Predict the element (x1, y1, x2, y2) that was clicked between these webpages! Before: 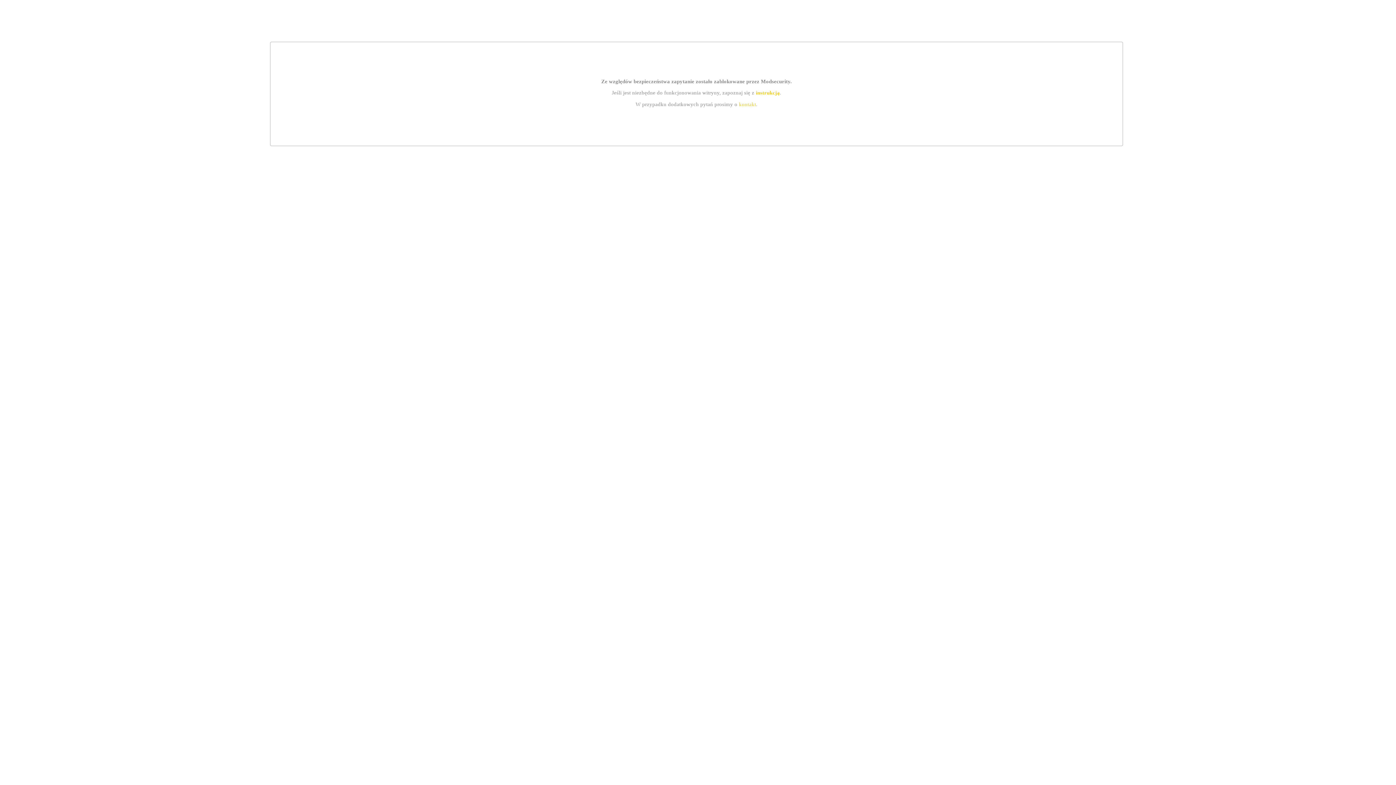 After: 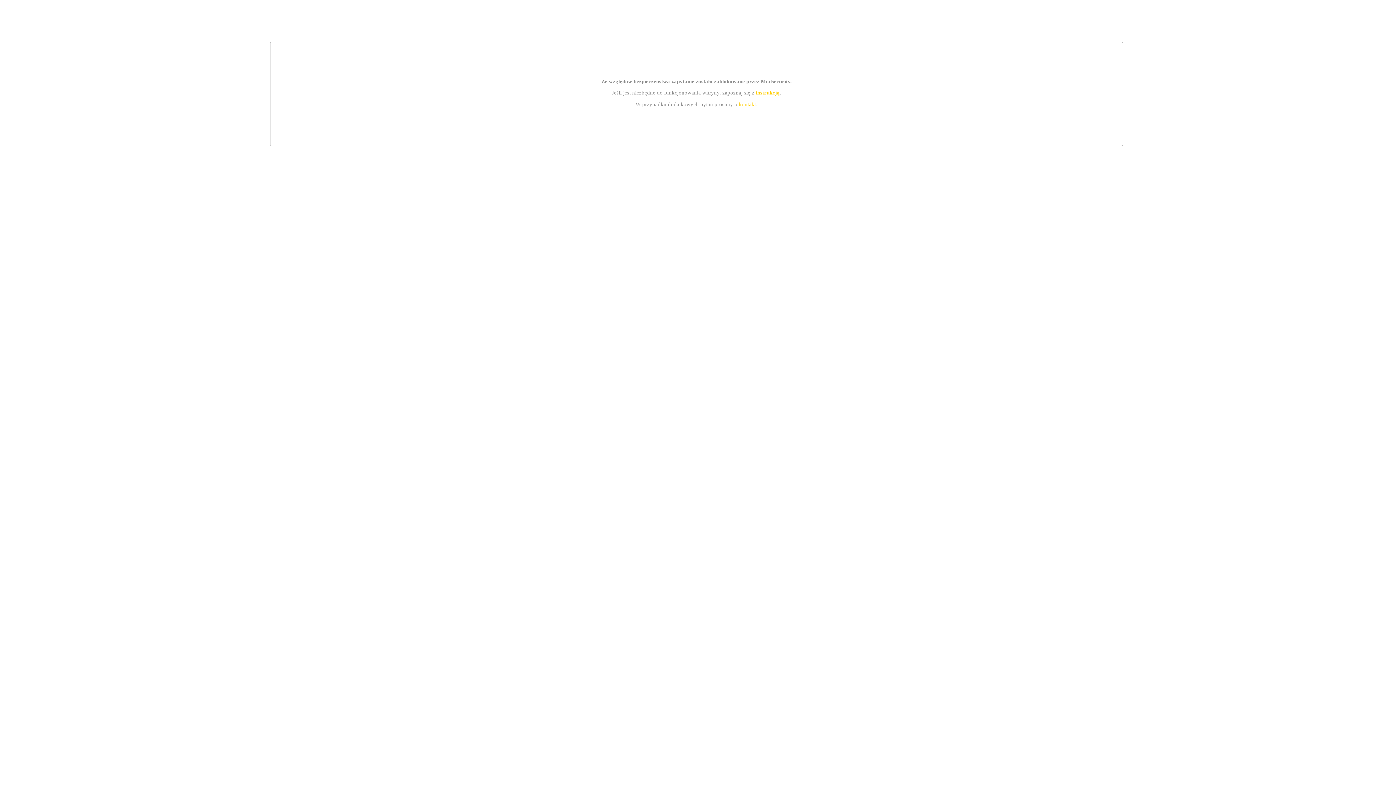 Action: label: instrukcją bbox: (755, 89, 779, 95)